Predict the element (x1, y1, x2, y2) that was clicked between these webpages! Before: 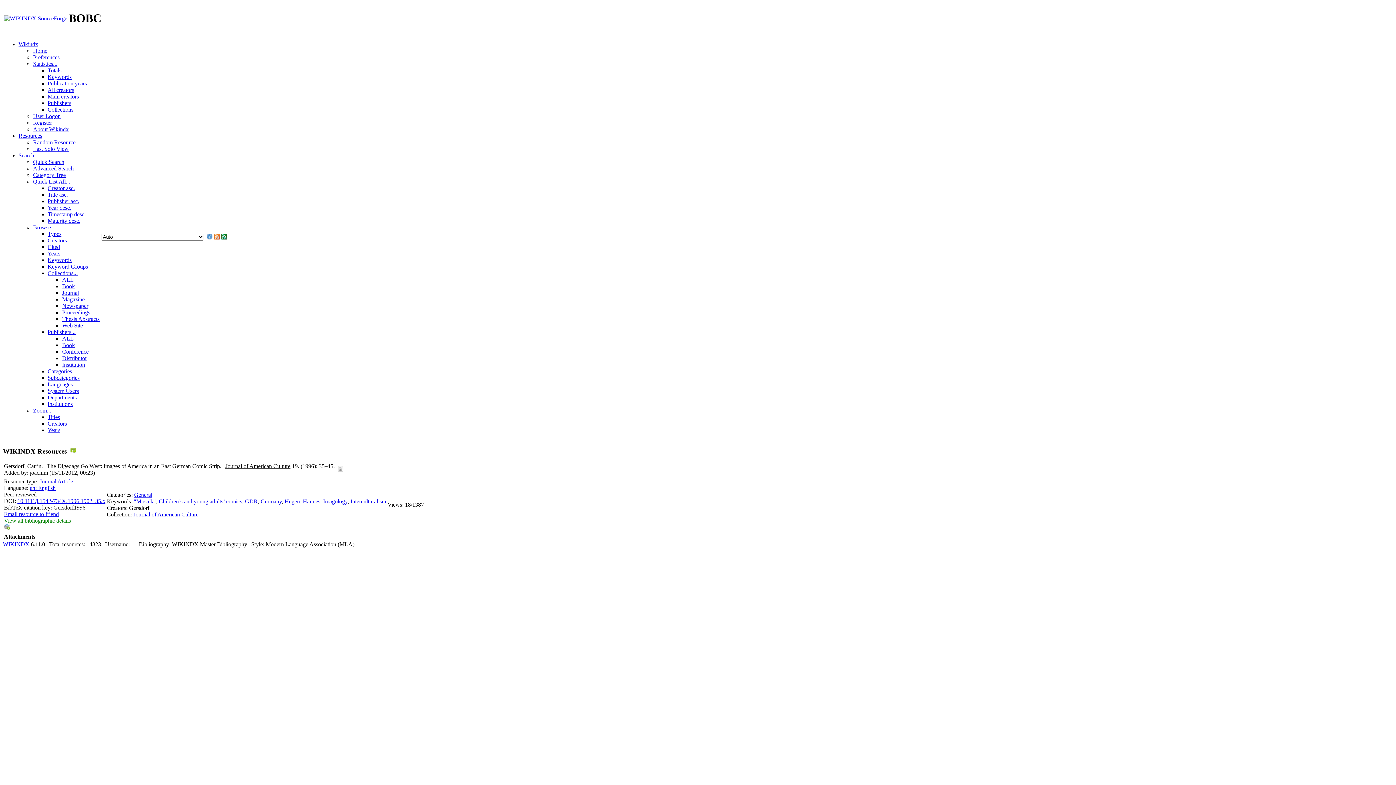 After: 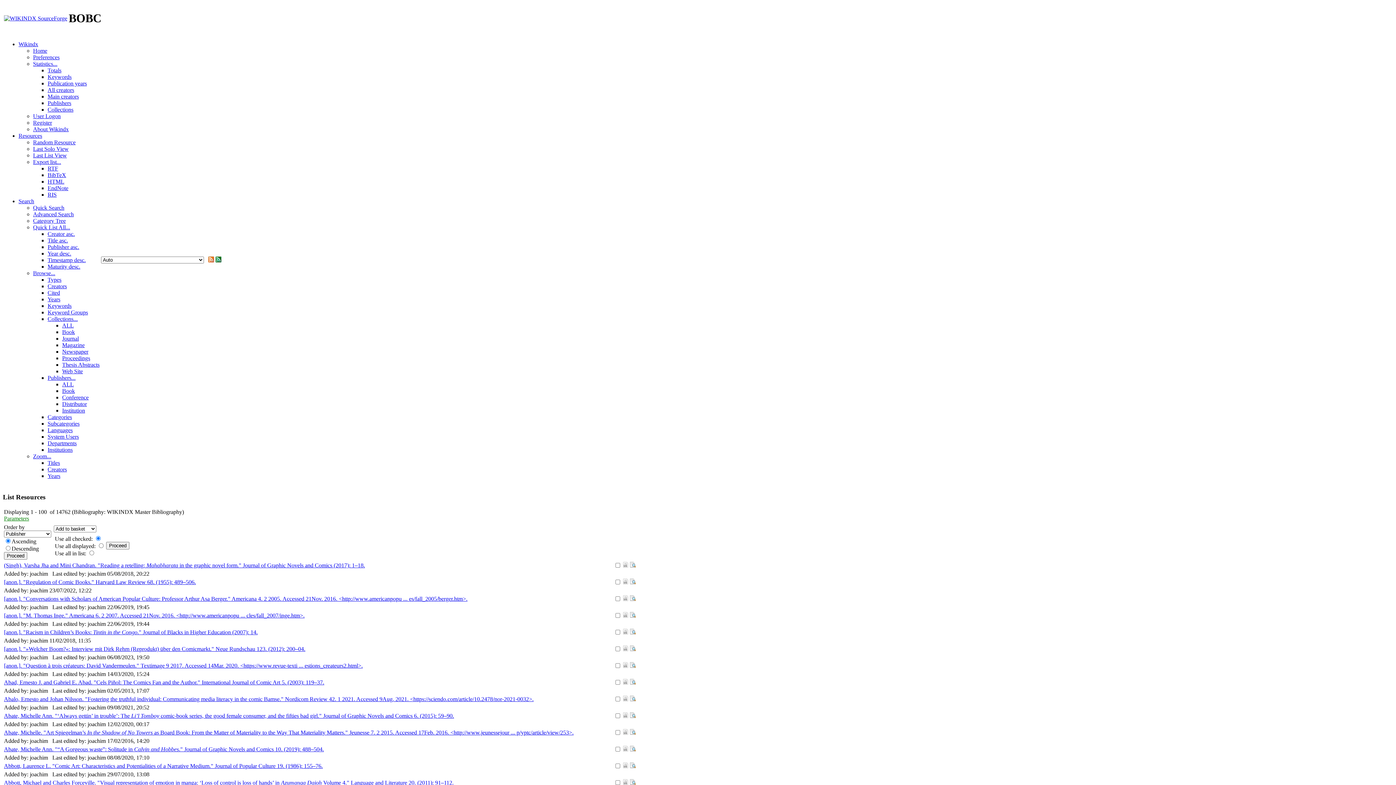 Action: label: Publisher asc. bbox: (47, 198, 79, 204)